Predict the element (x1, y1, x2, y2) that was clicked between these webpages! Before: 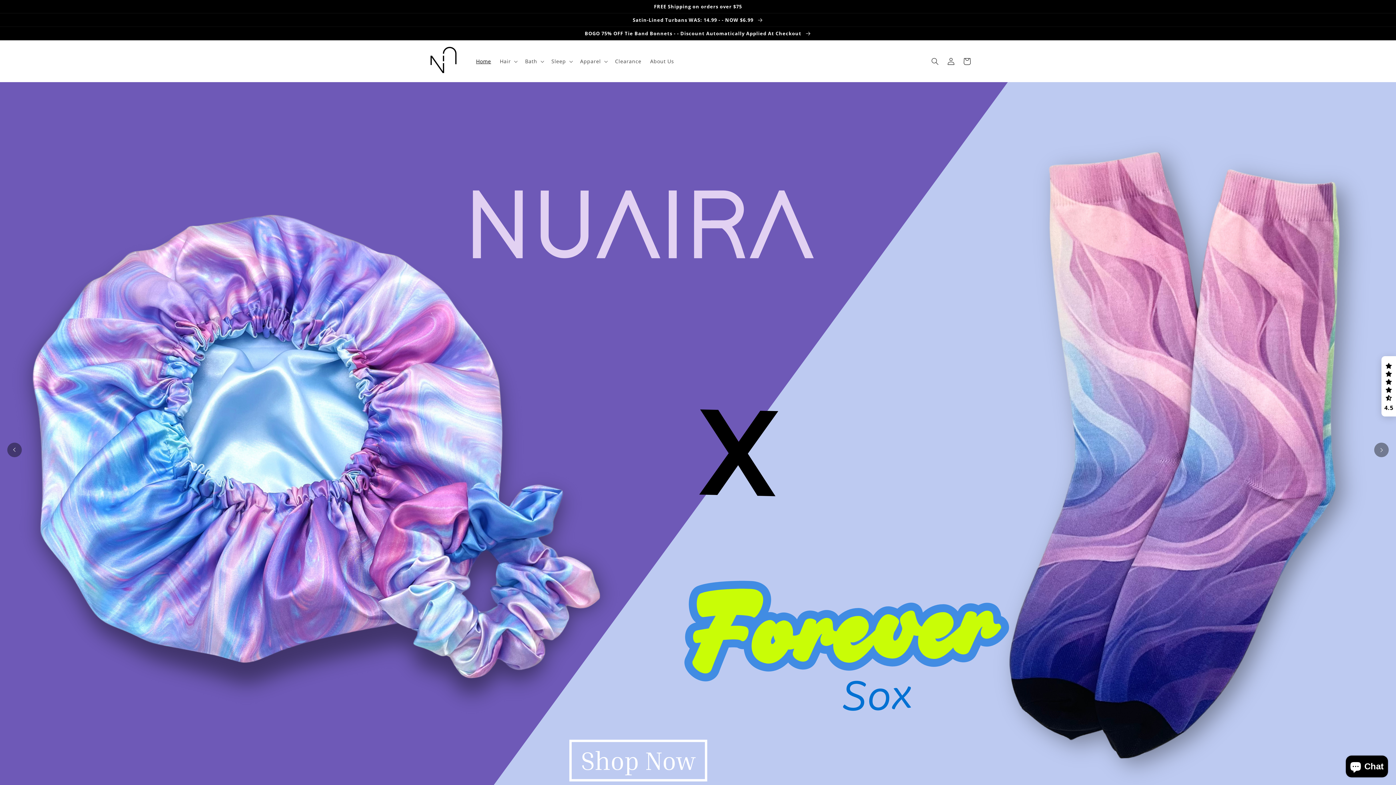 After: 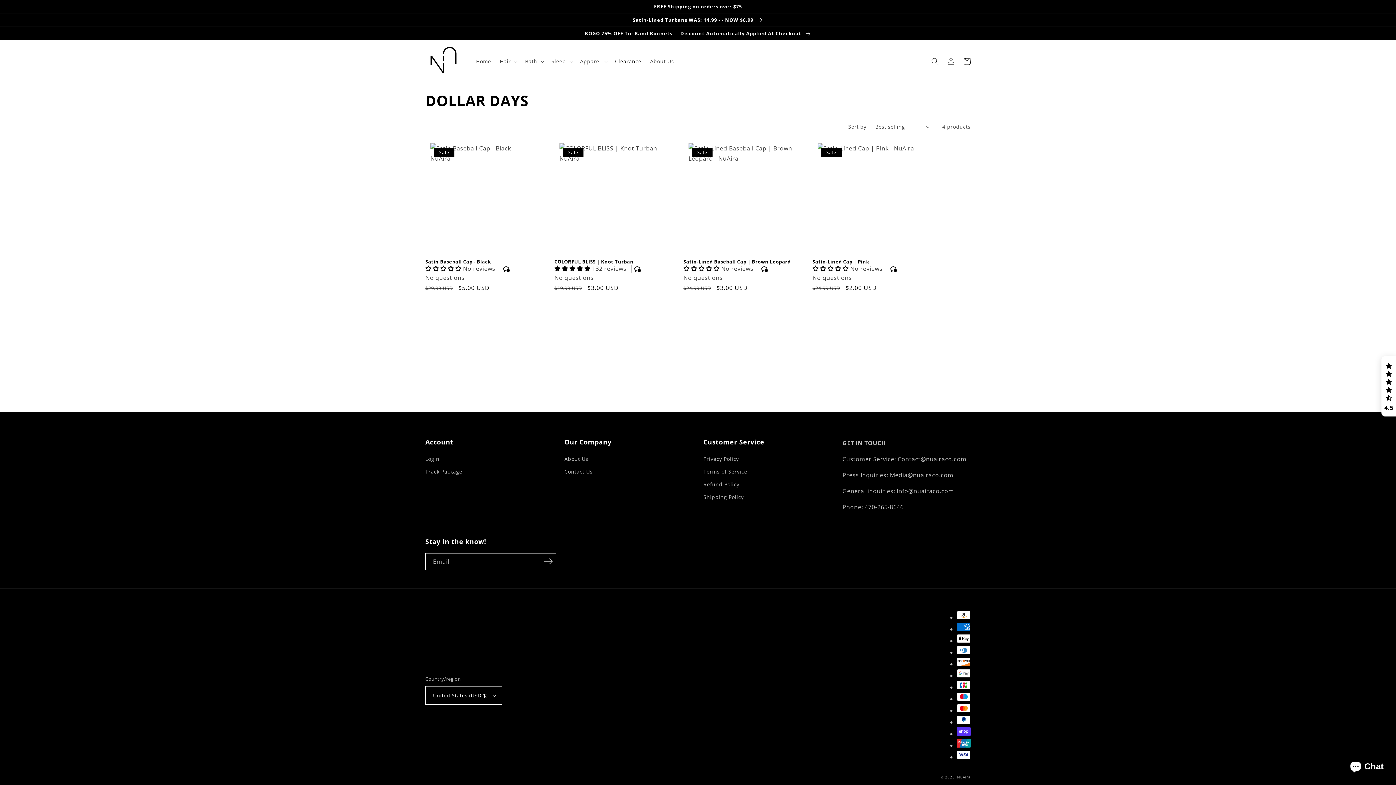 Action: bbox: (610, 53, 645, 68) label: Clearance